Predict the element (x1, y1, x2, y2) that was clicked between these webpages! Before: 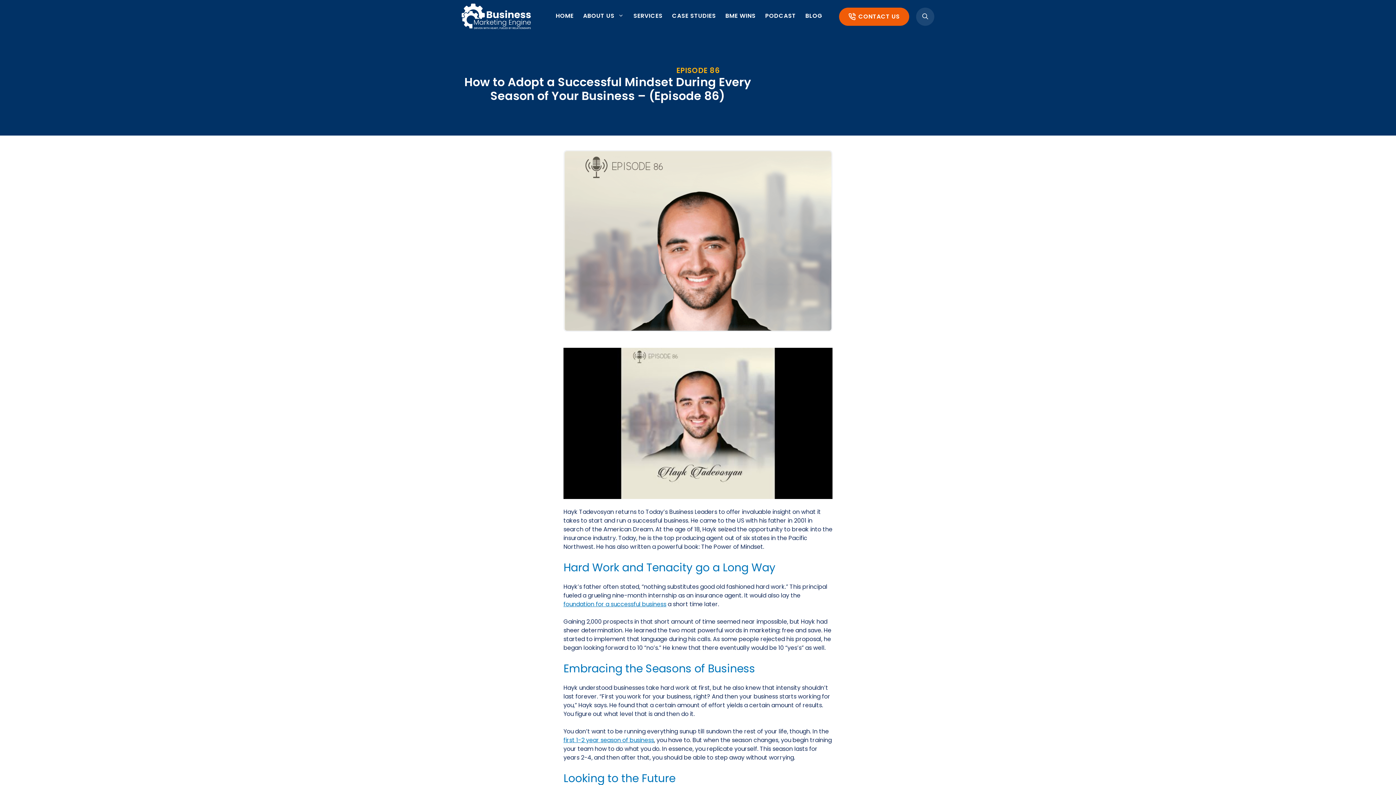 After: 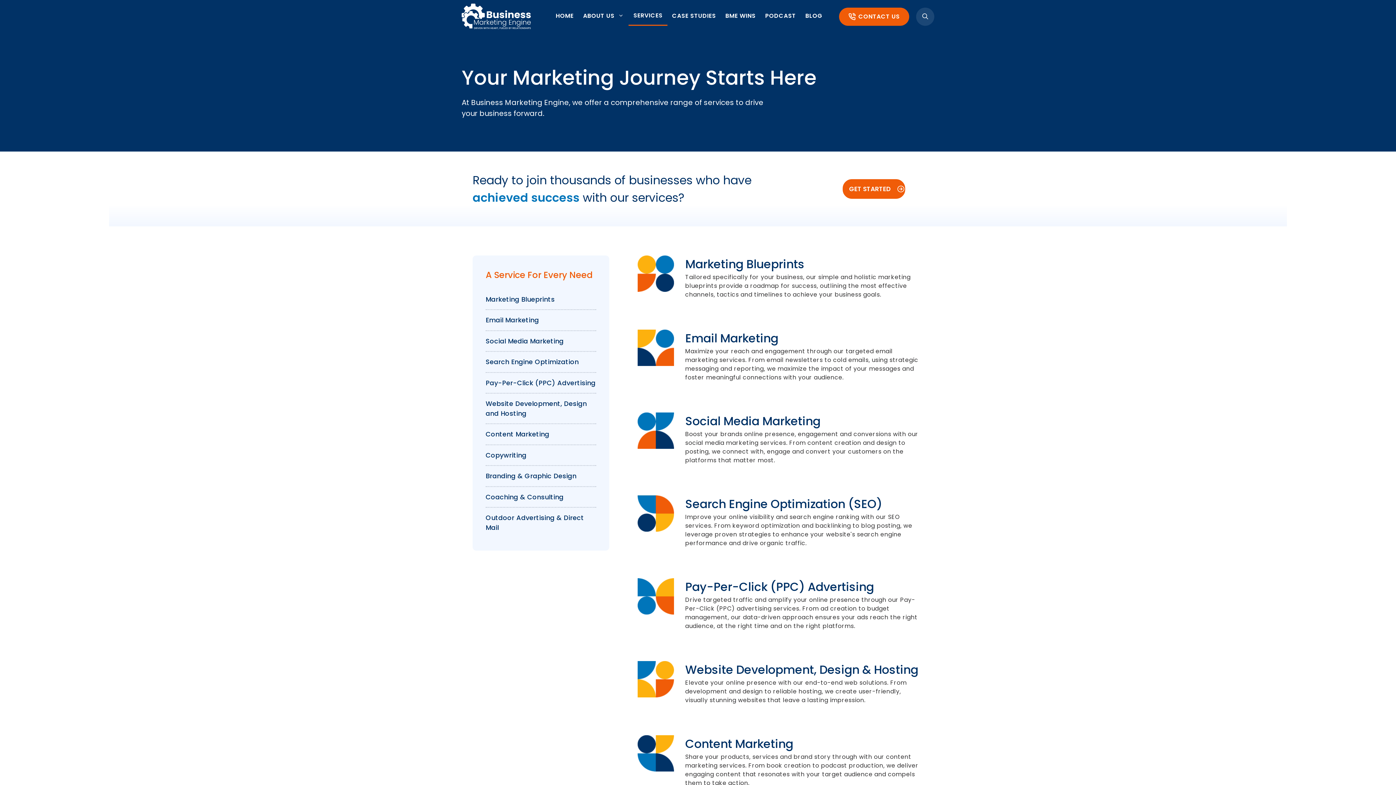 Action: bbox: (628, 6, 667, 25) label: SERVICES